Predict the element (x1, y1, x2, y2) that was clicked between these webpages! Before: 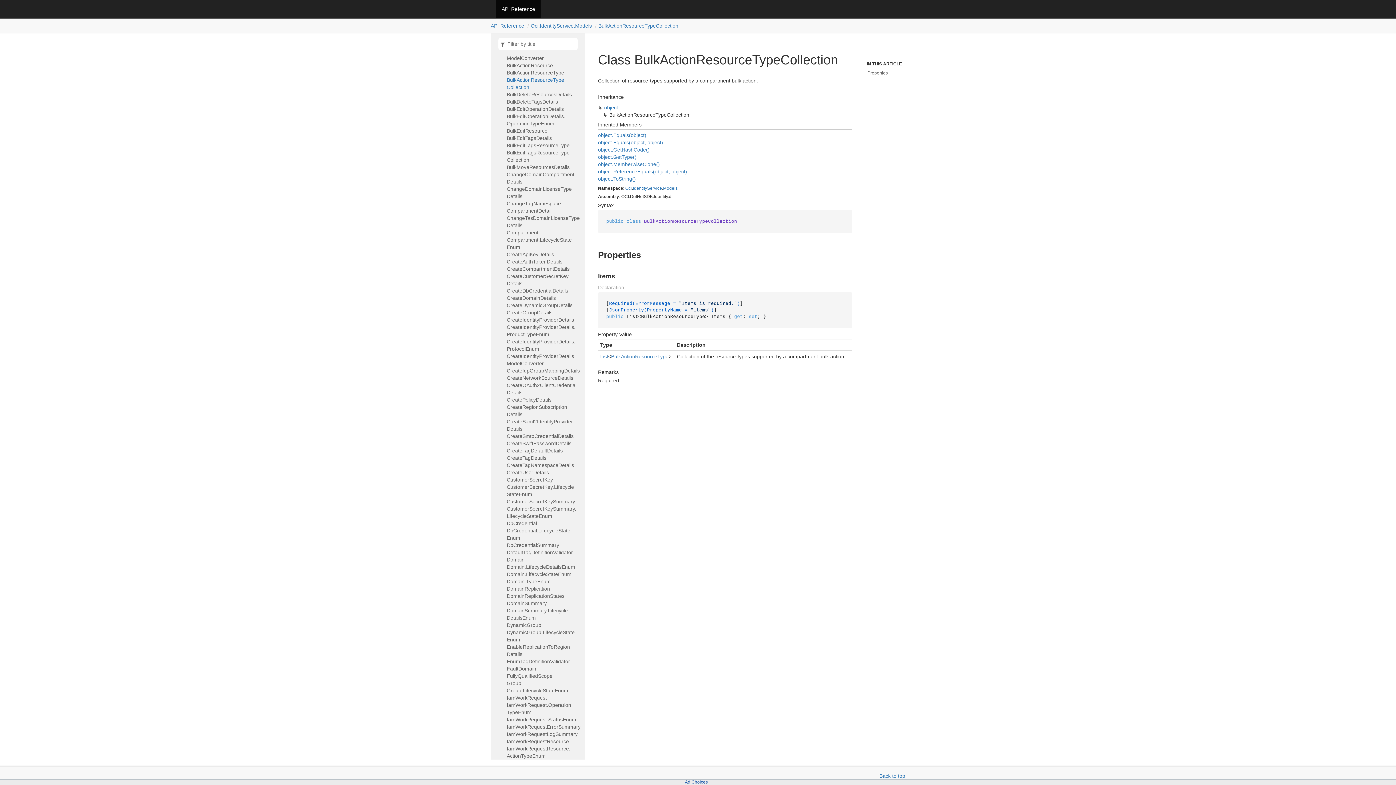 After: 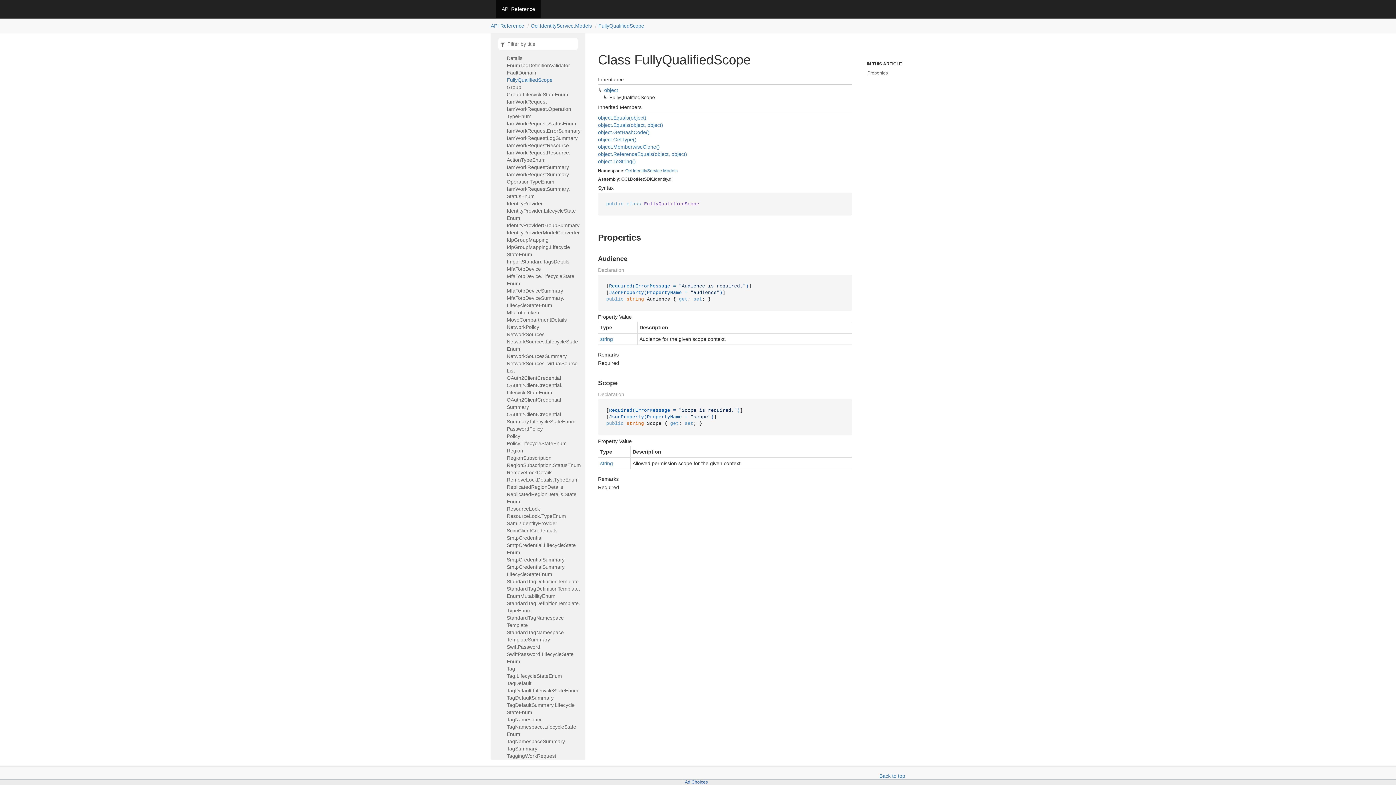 Action: bbox: (506, 672, 581, 680) label: FullyQualifiedScope